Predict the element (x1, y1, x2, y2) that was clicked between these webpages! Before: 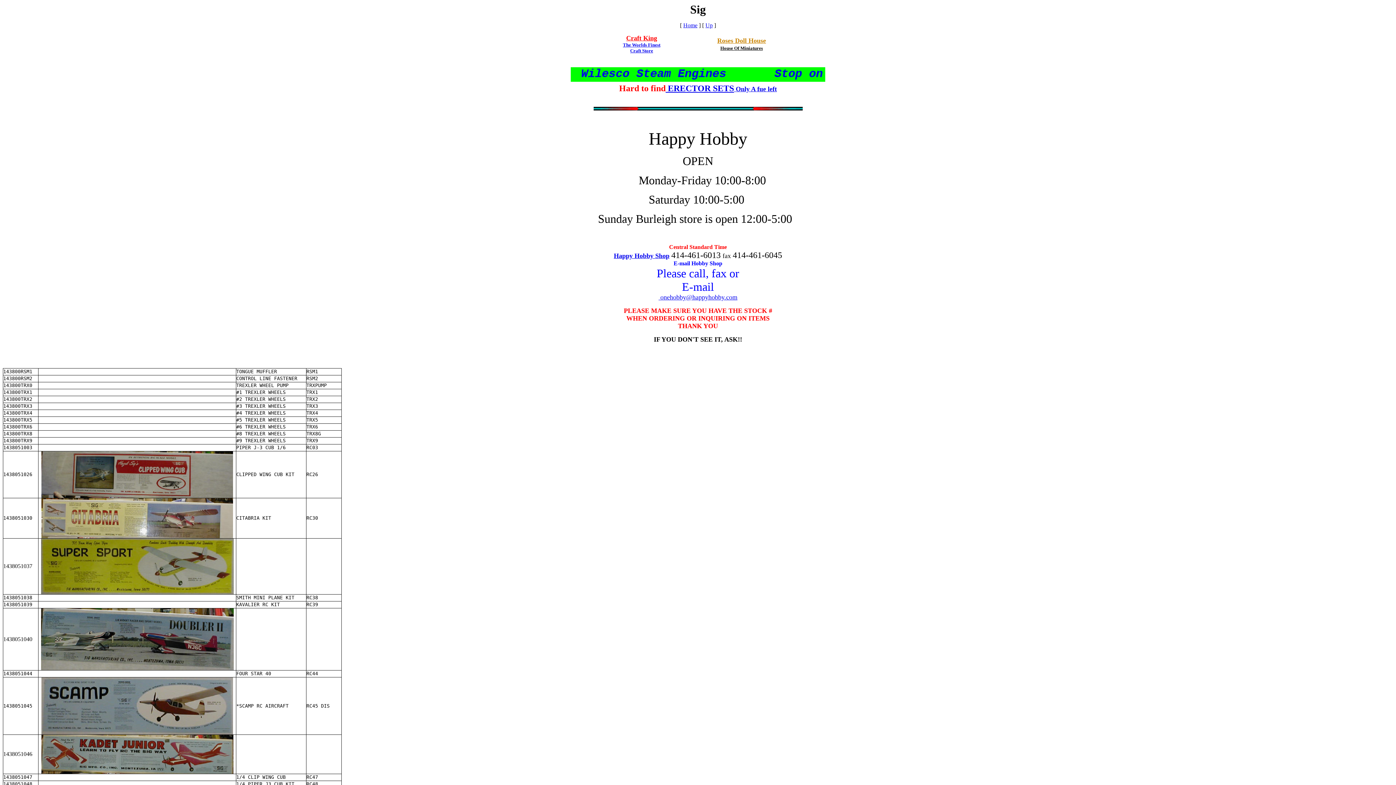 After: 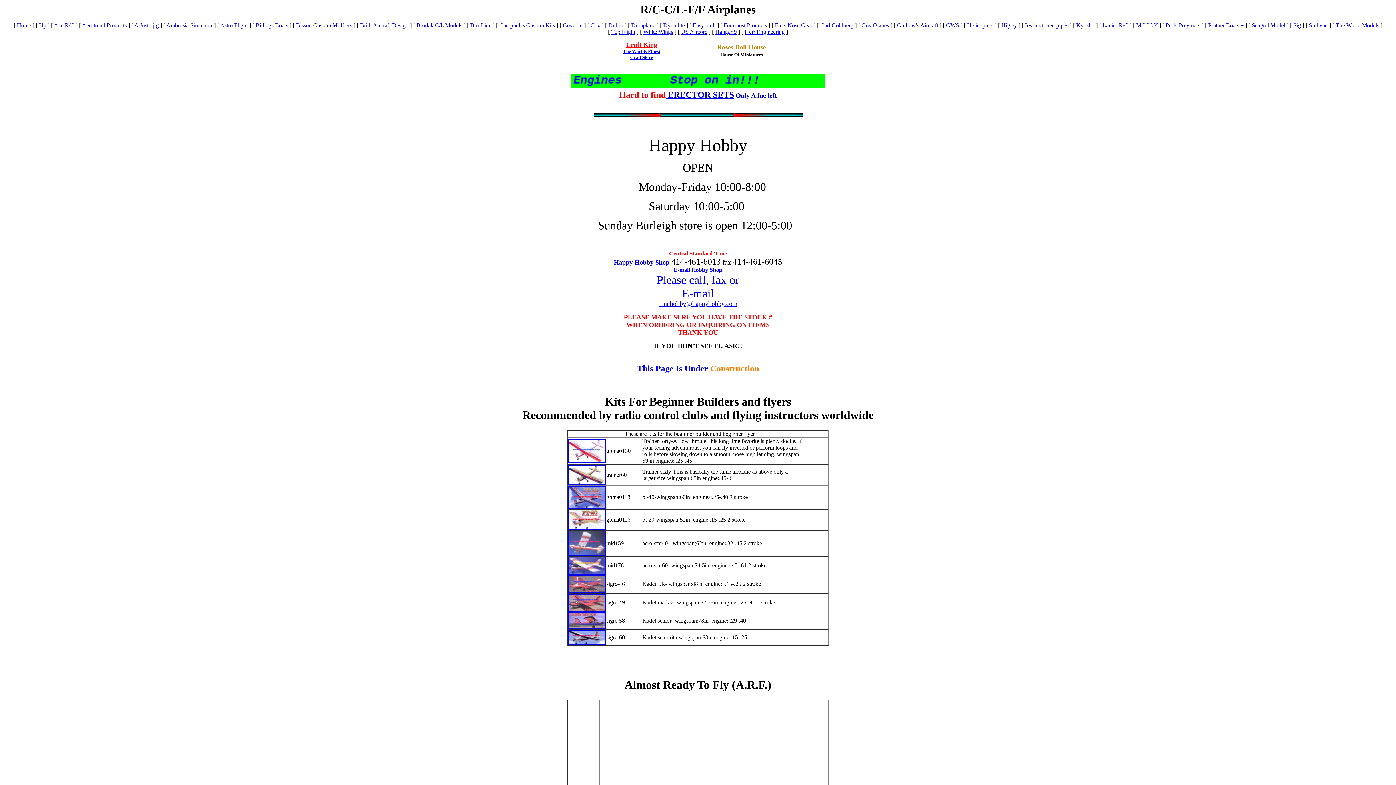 Action: bbox: (705, 22, 712, 28) label: Up